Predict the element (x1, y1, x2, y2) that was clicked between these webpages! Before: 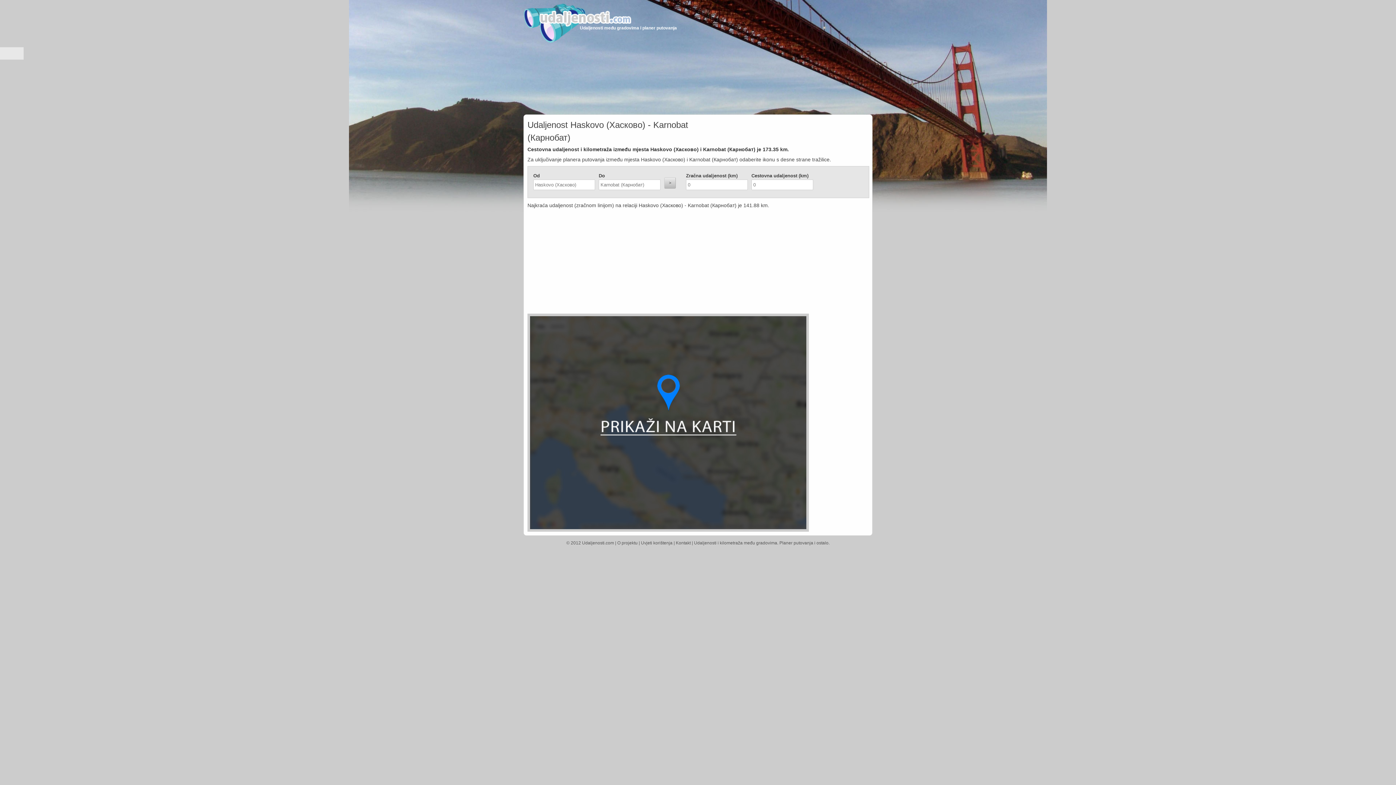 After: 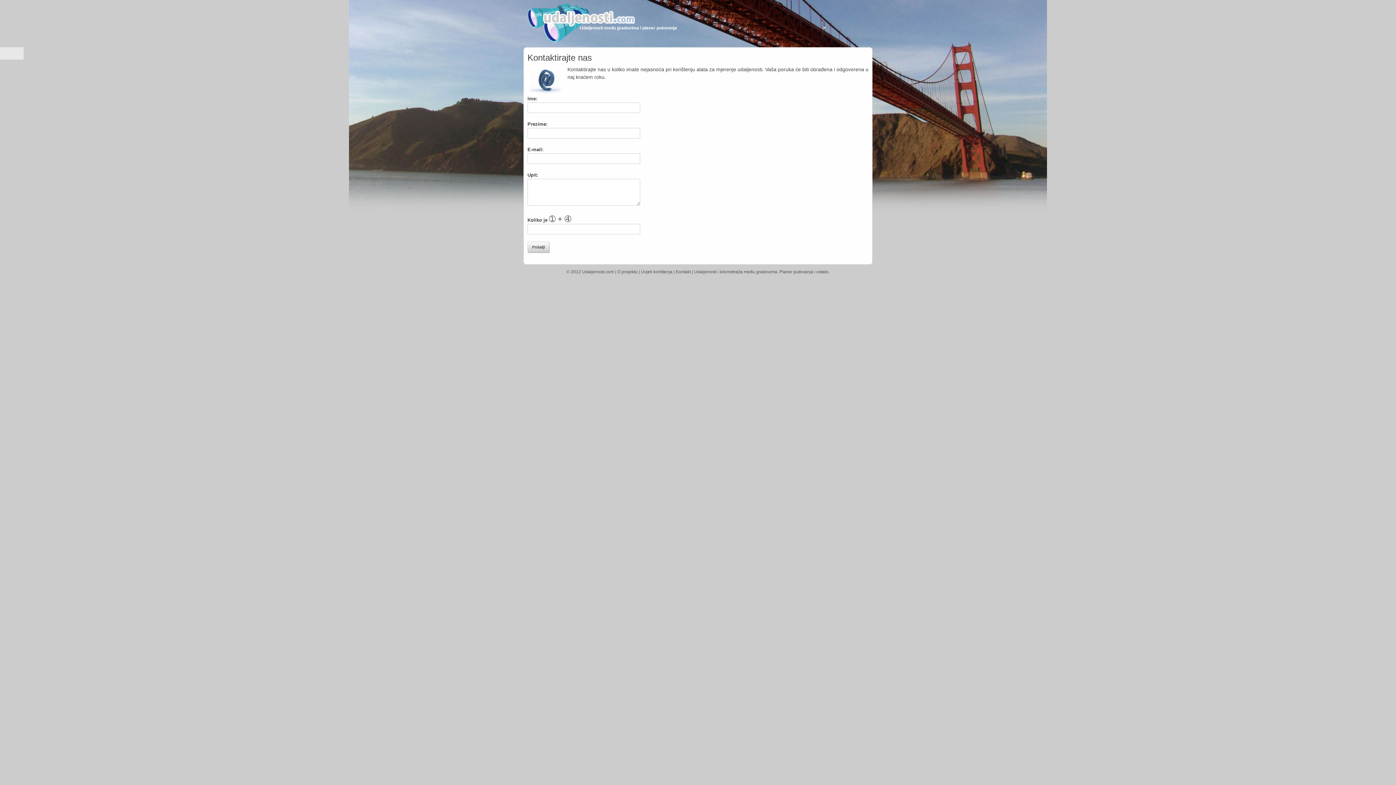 Action: label: Kontakt bbox: (676, 540, 690, 545)